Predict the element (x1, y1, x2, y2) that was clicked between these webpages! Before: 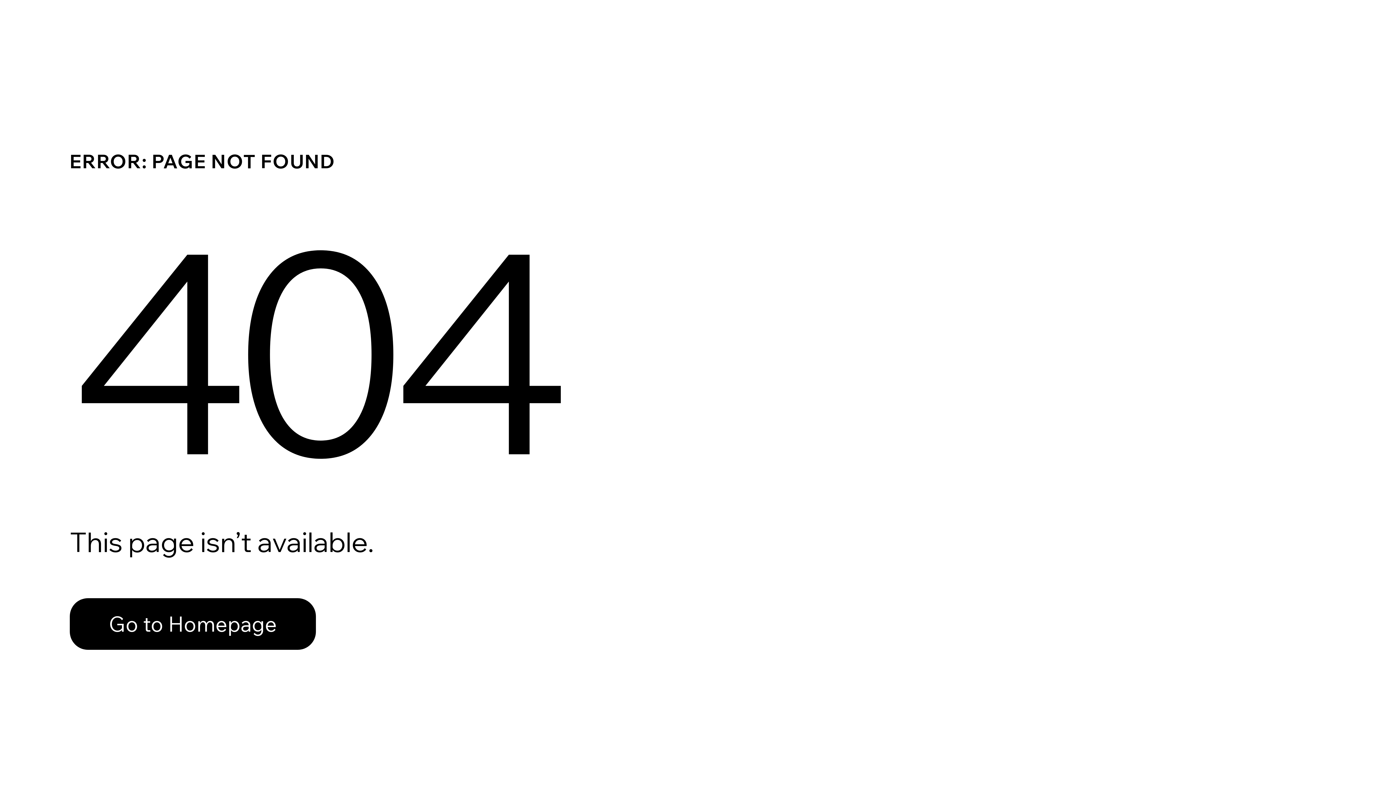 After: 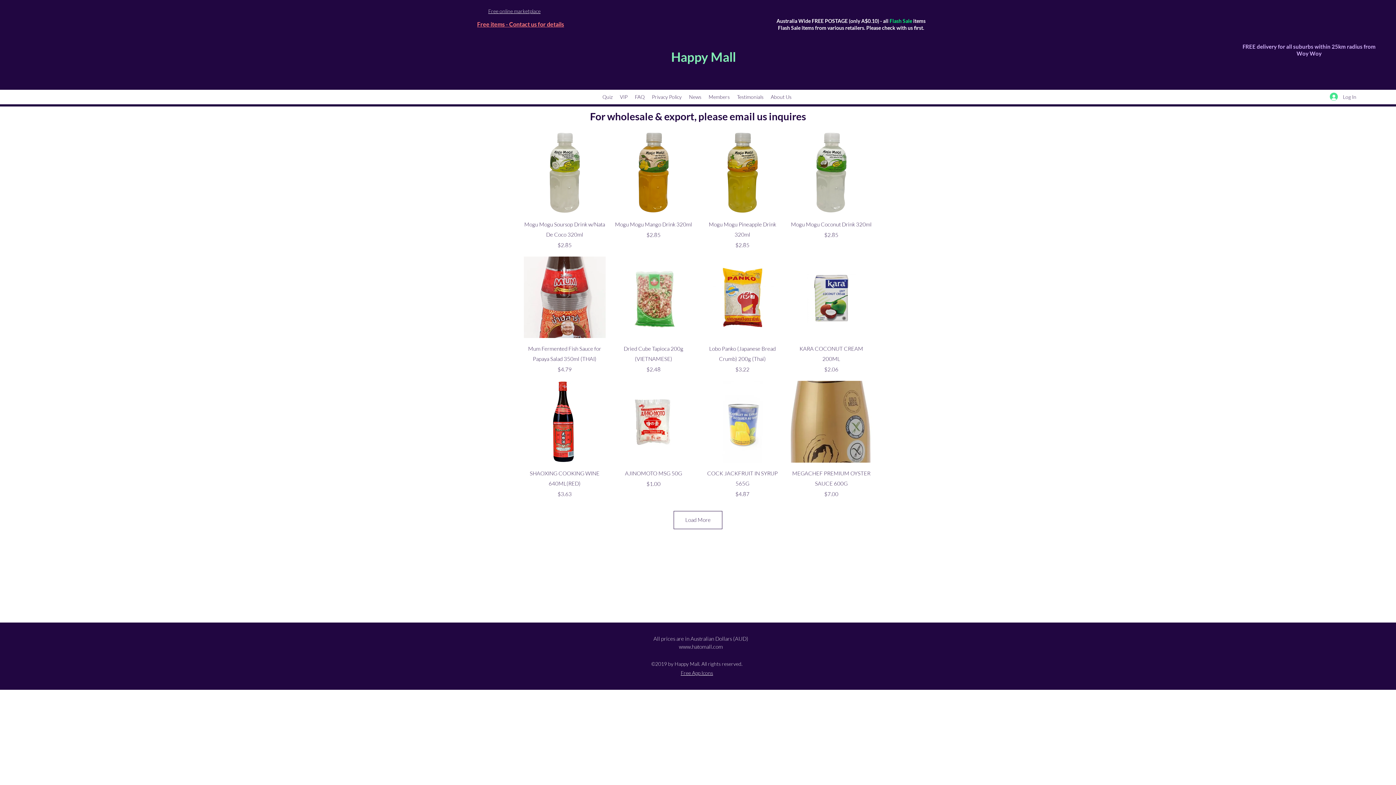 Action: label: Go to Homepage bbox: (69, 598, 316, 650)